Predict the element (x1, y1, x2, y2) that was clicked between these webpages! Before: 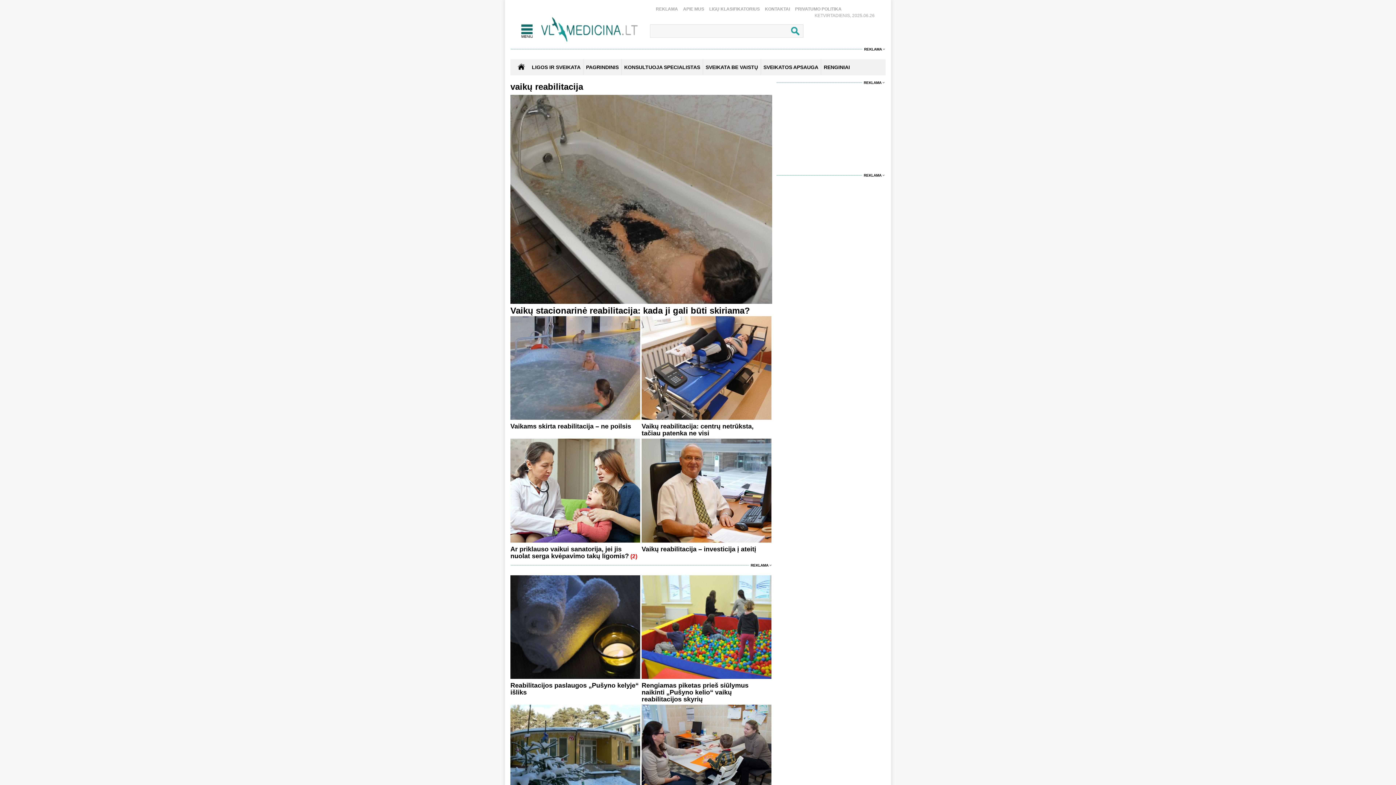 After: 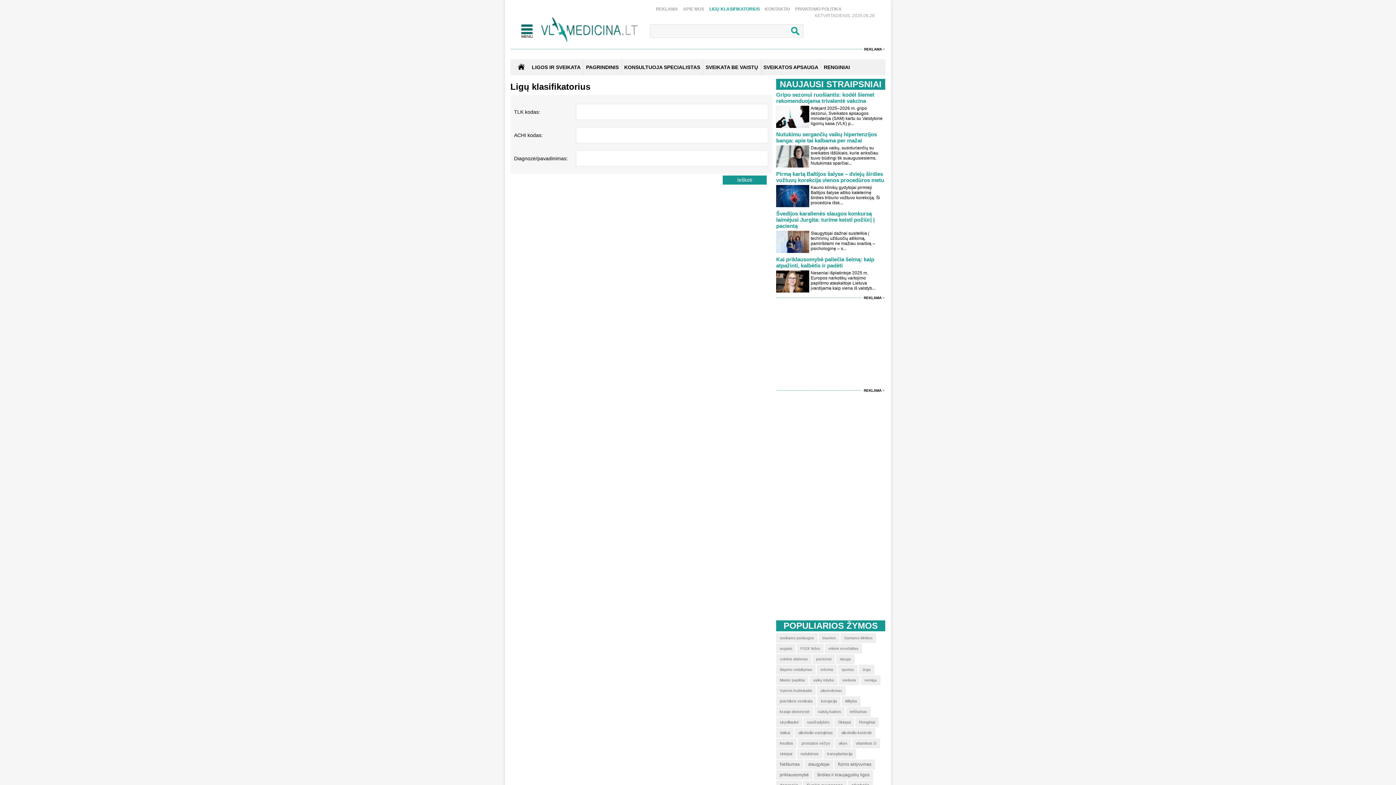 Action: bbox: (705, 5, 760, 12) label: LIGŲ KLASIFIKATORIUS